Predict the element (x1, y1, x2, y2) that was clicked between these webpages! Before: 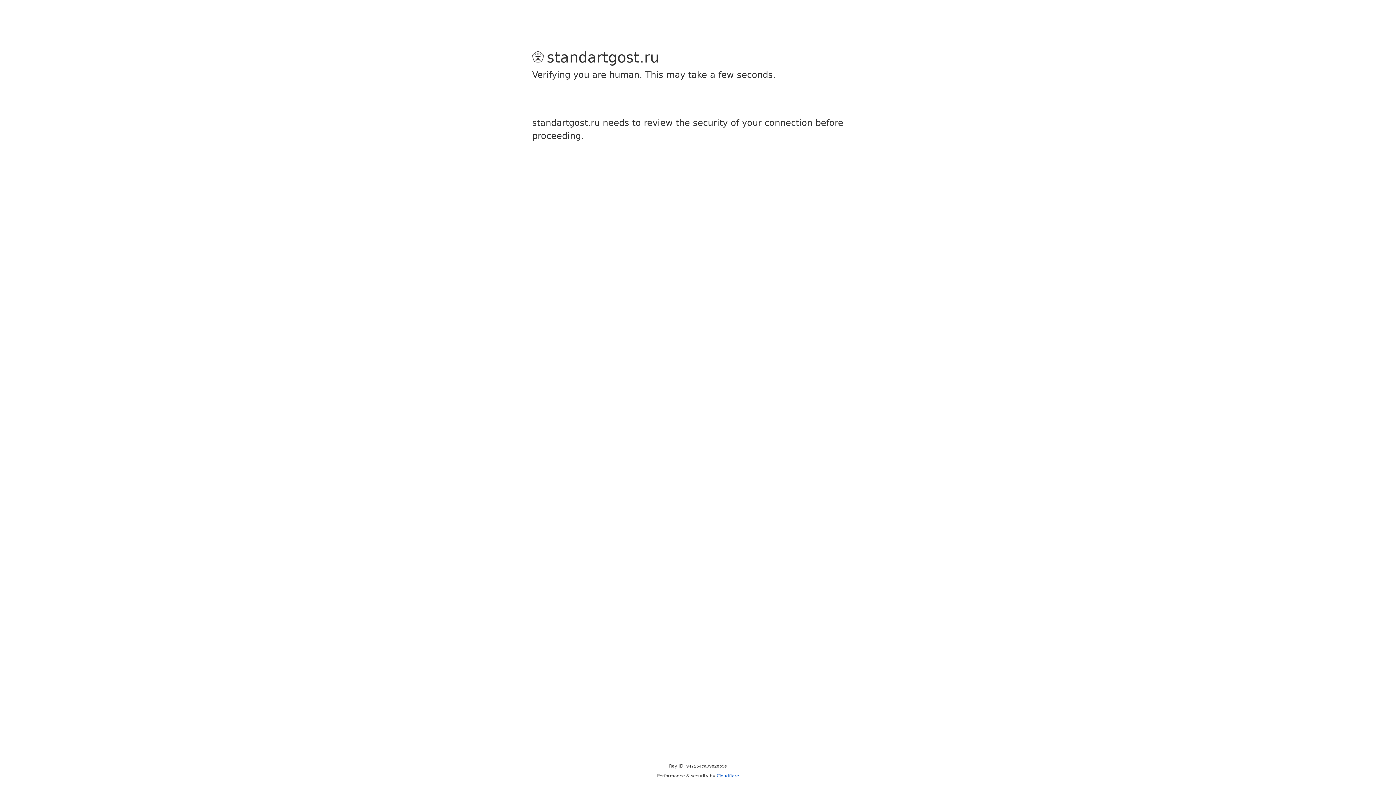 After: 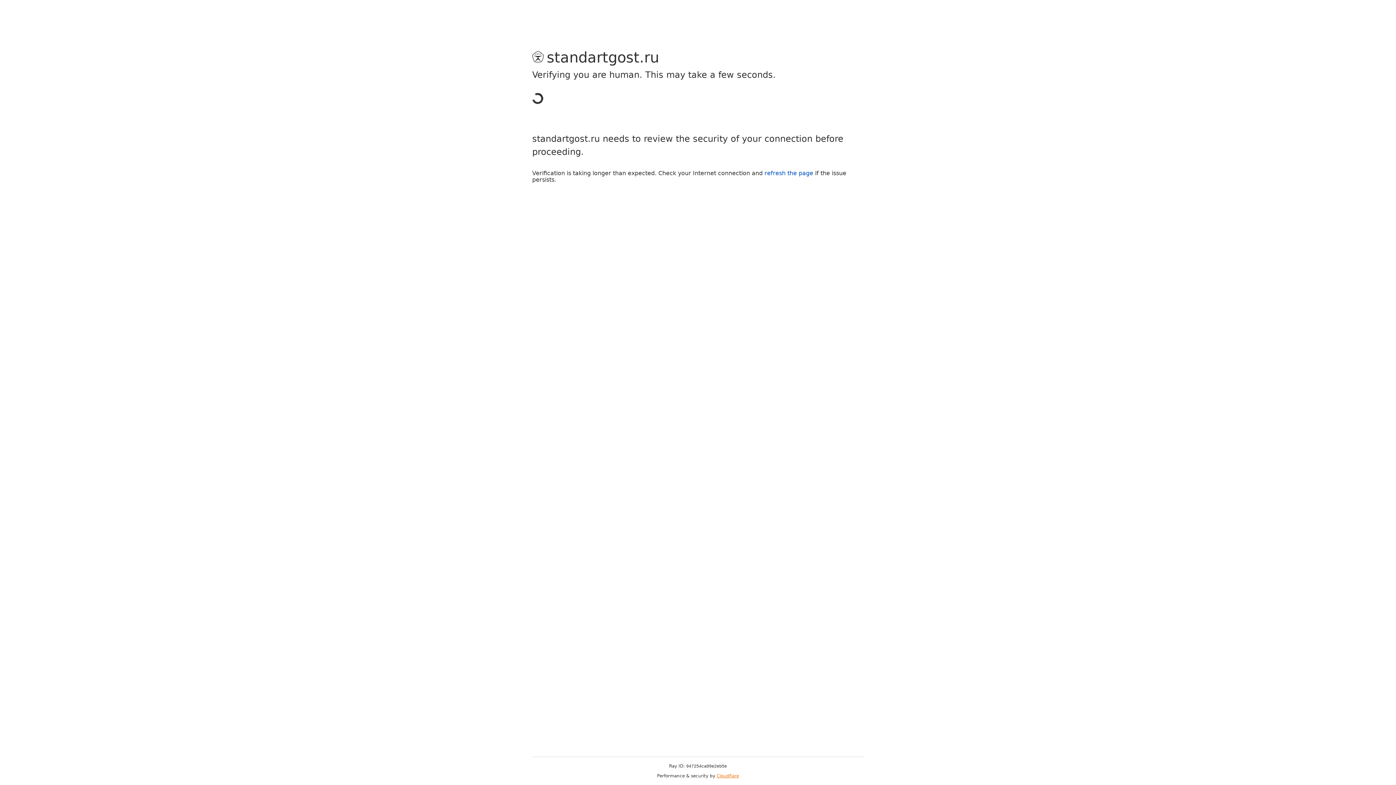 Action: bbox: (716, 773, 739, 778) label: Cloudflare